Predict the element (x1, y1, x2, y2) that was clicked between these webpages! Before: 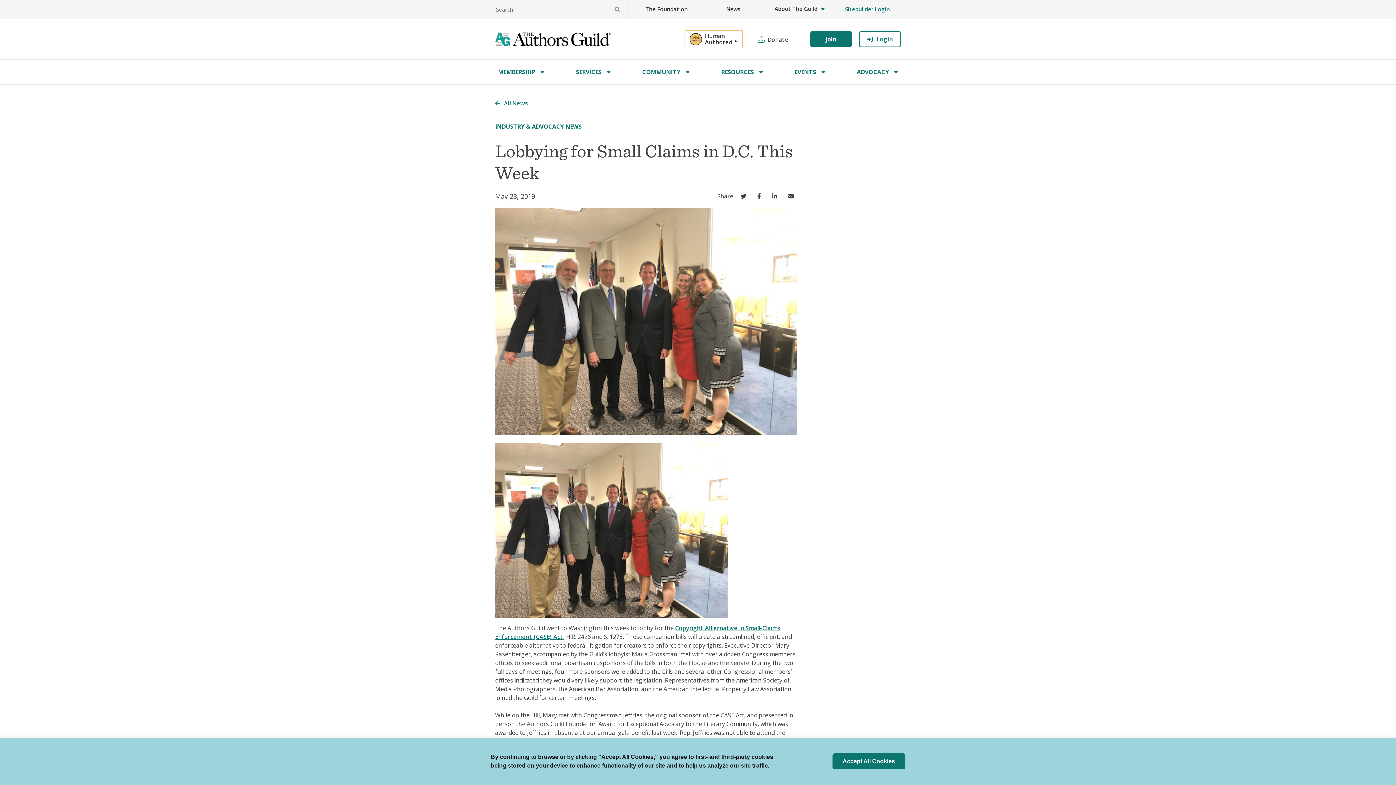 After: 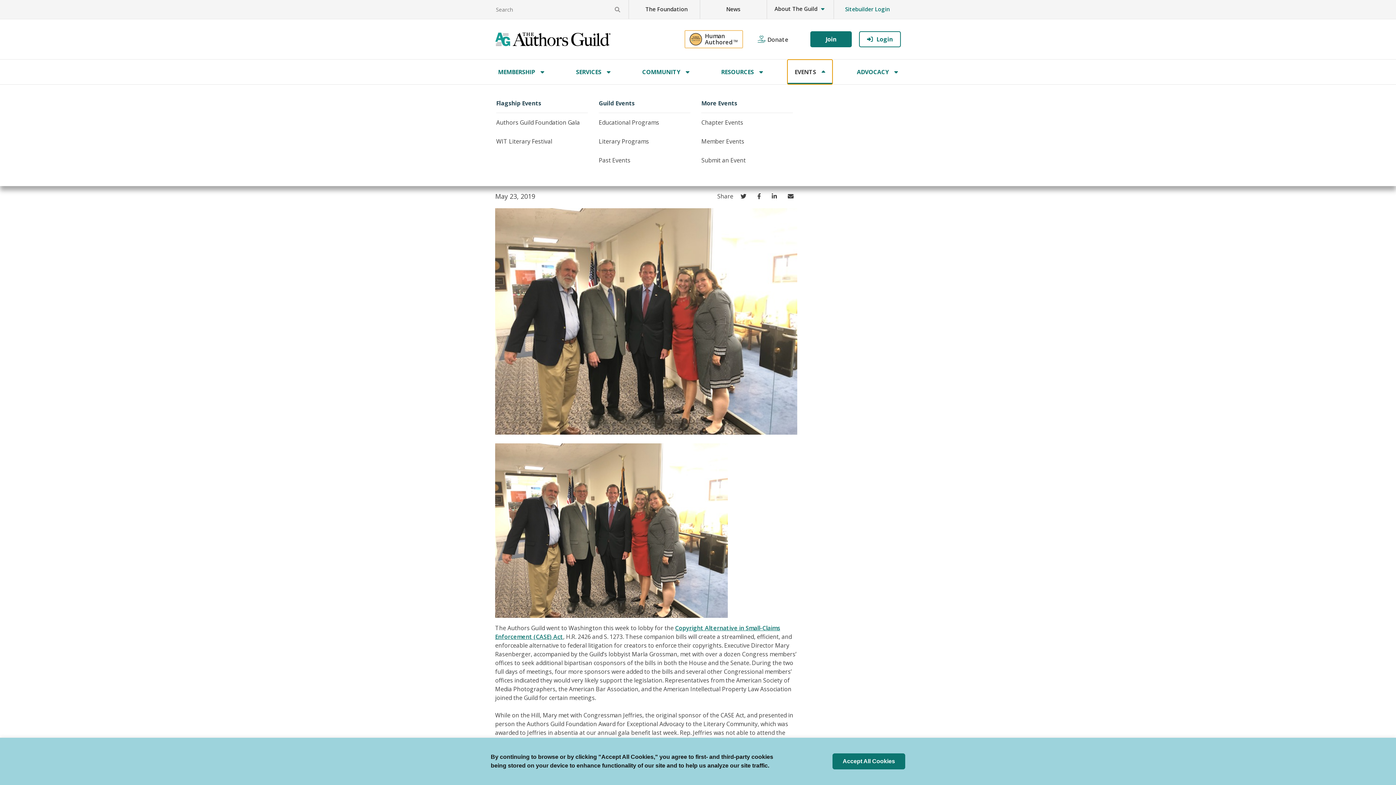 Action: label: EVENTS bbox: (787, 59, 832, 84)